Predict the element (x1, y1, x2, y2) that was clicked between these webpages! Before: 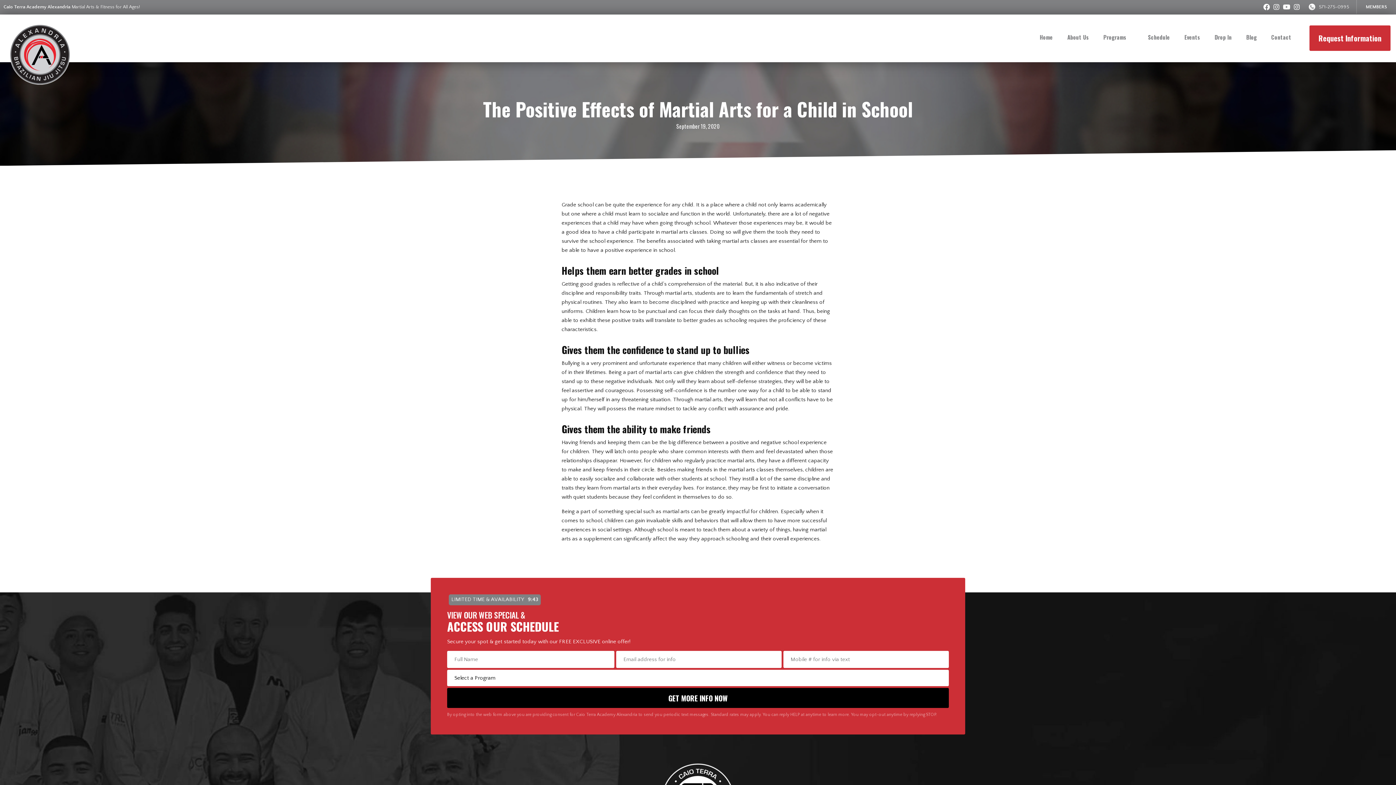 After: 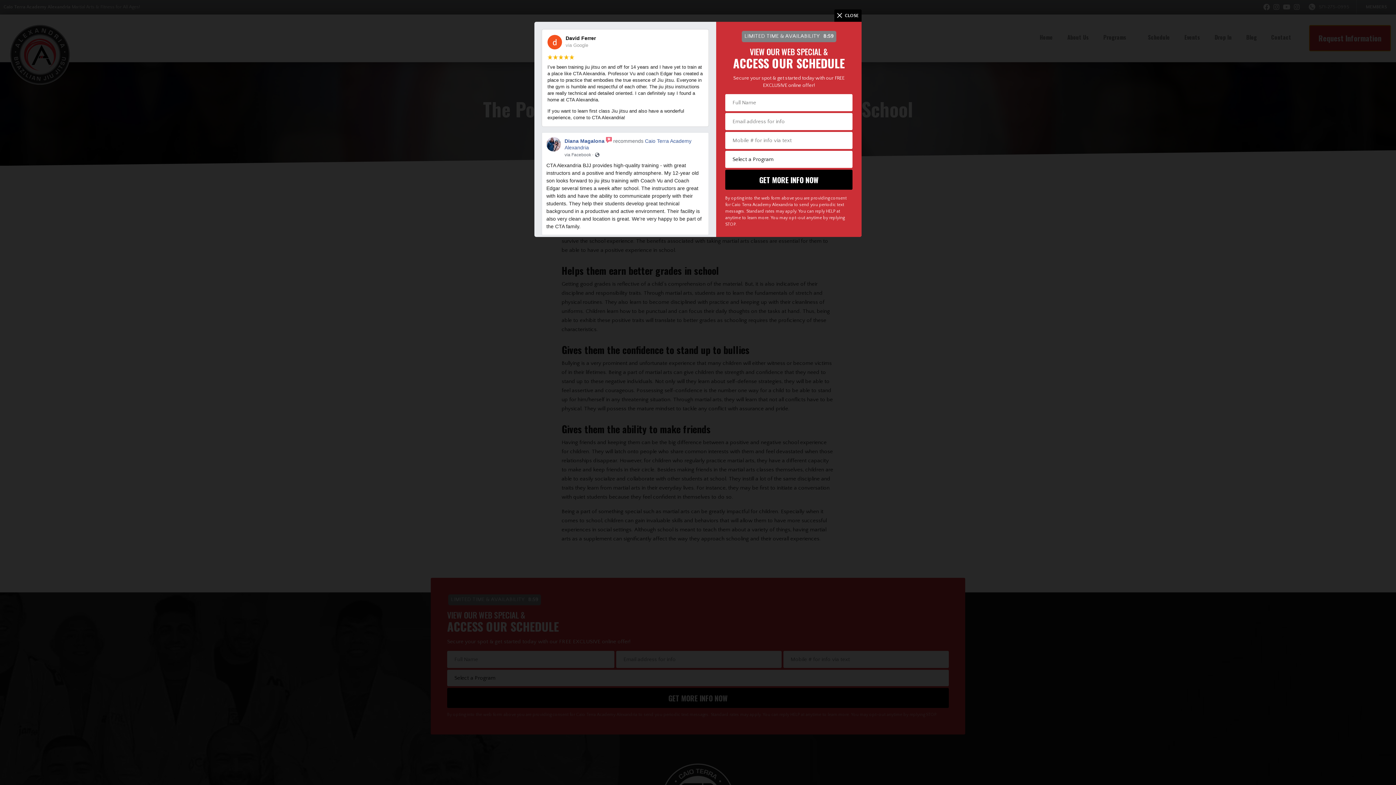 Action: bbox: (1309, 25, 1390, 50) label: Request Information